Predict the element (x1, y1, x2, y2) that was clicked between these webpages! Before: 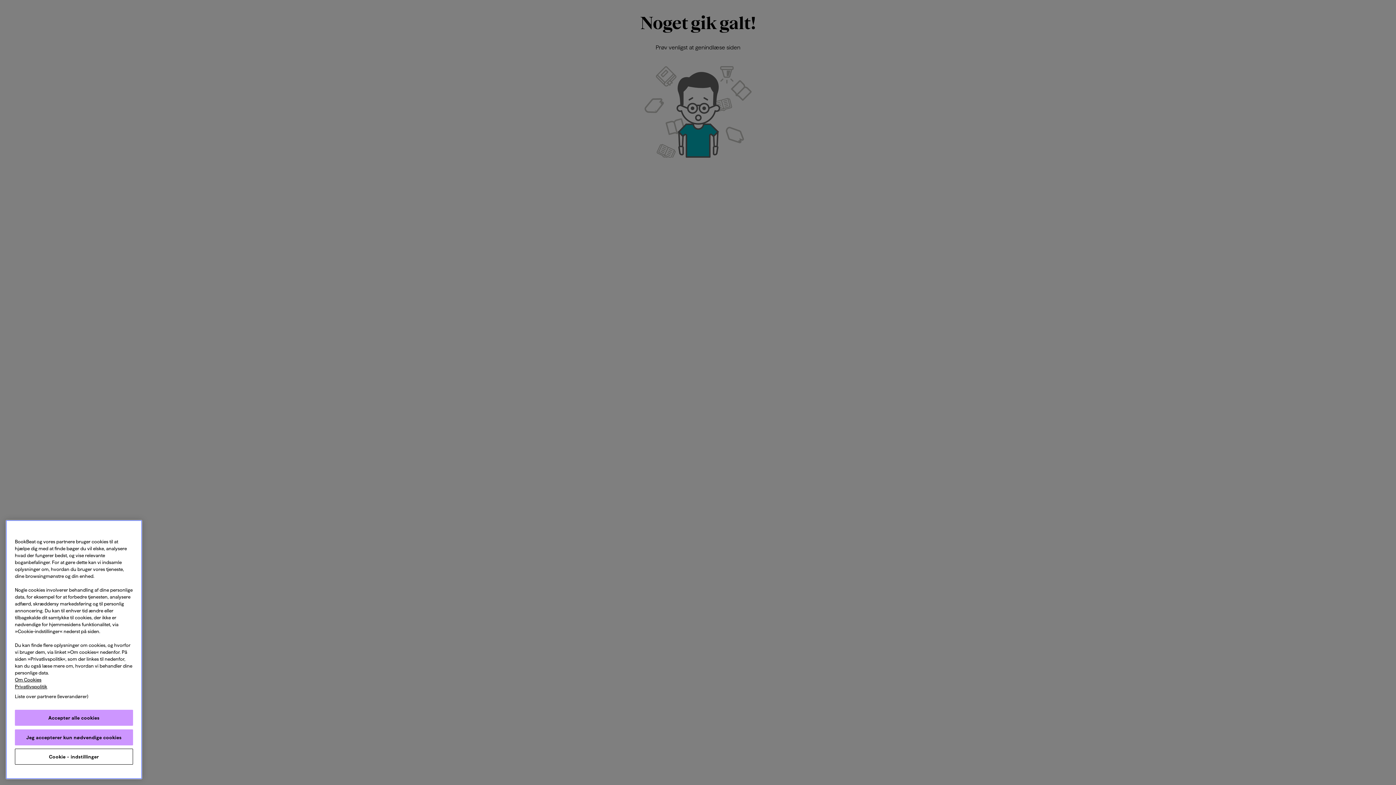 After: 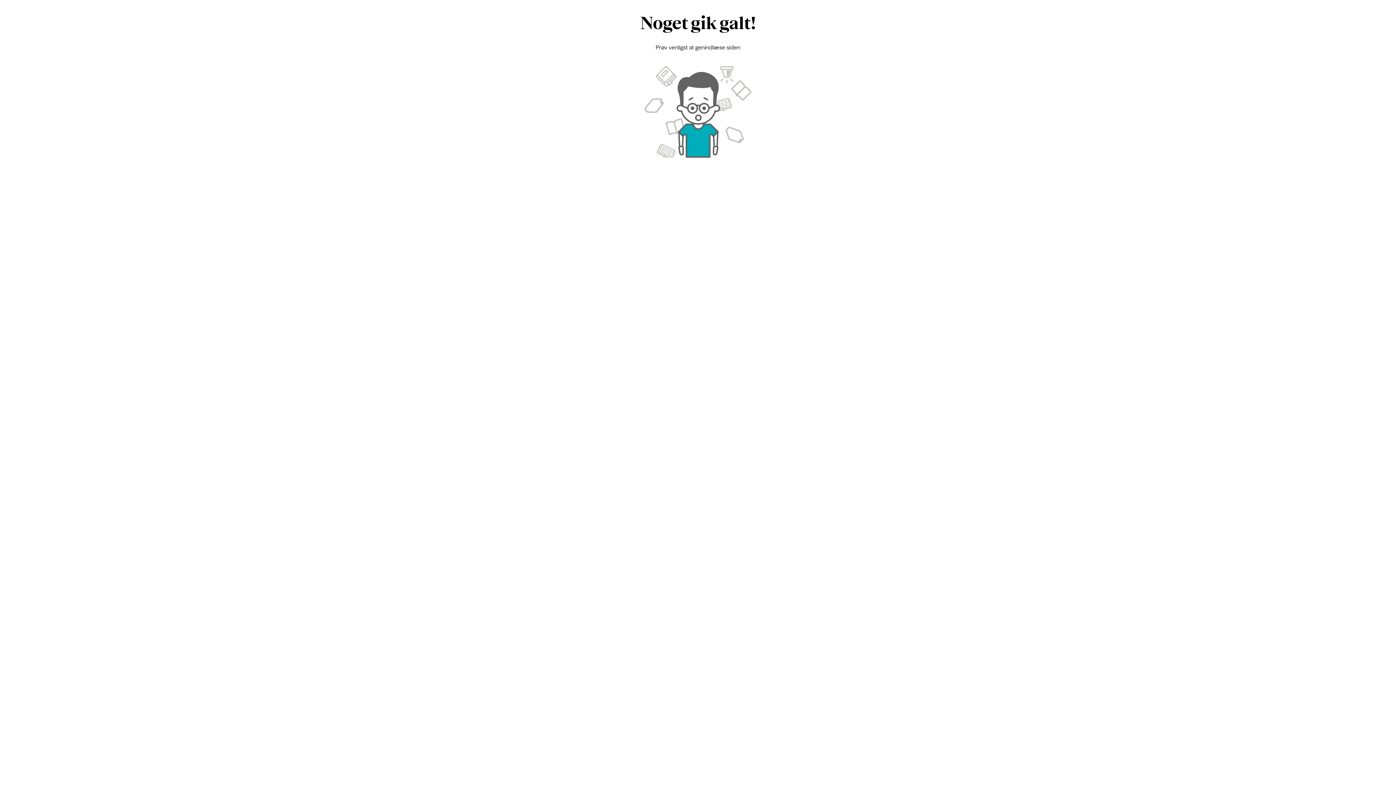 Action: label: Accepter alle cookies bbox: (14, 710, 133, 726)